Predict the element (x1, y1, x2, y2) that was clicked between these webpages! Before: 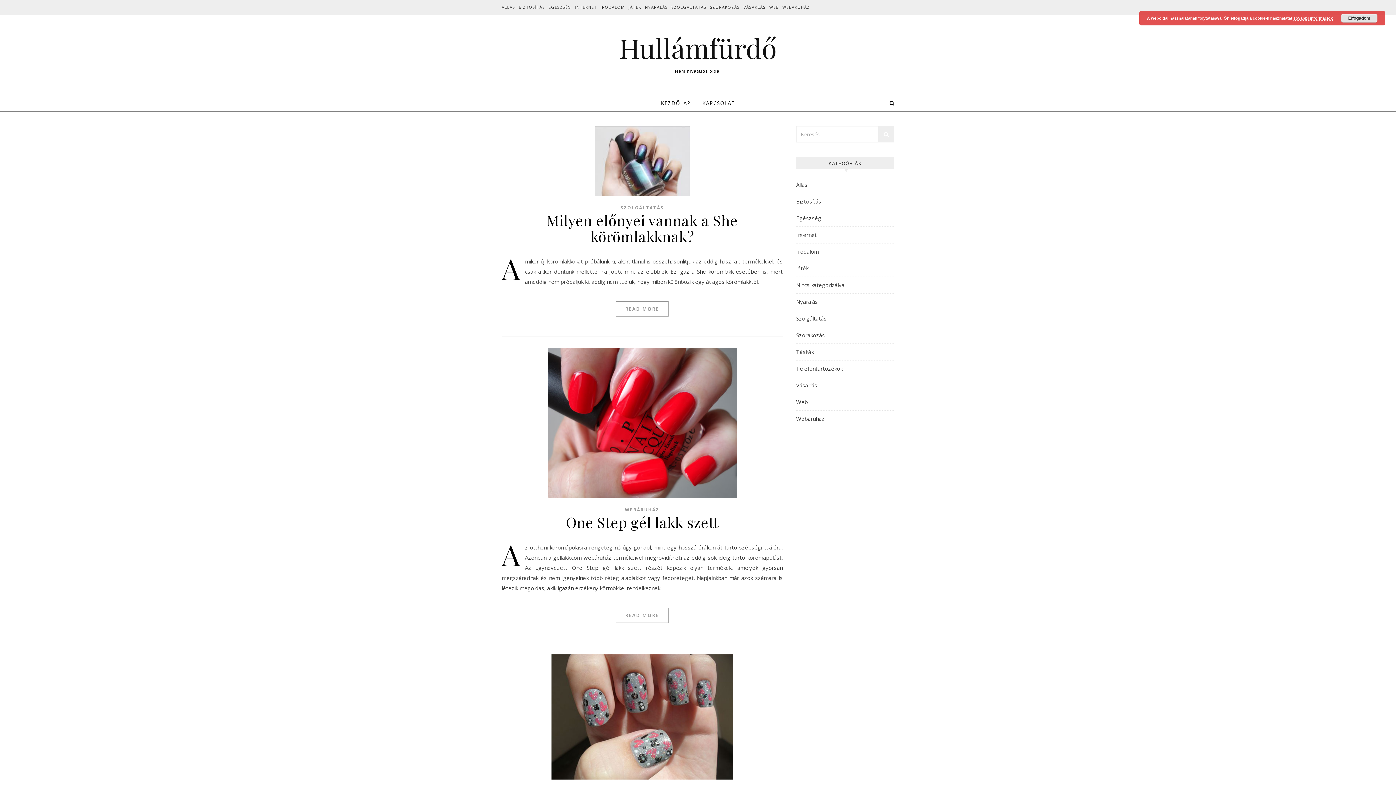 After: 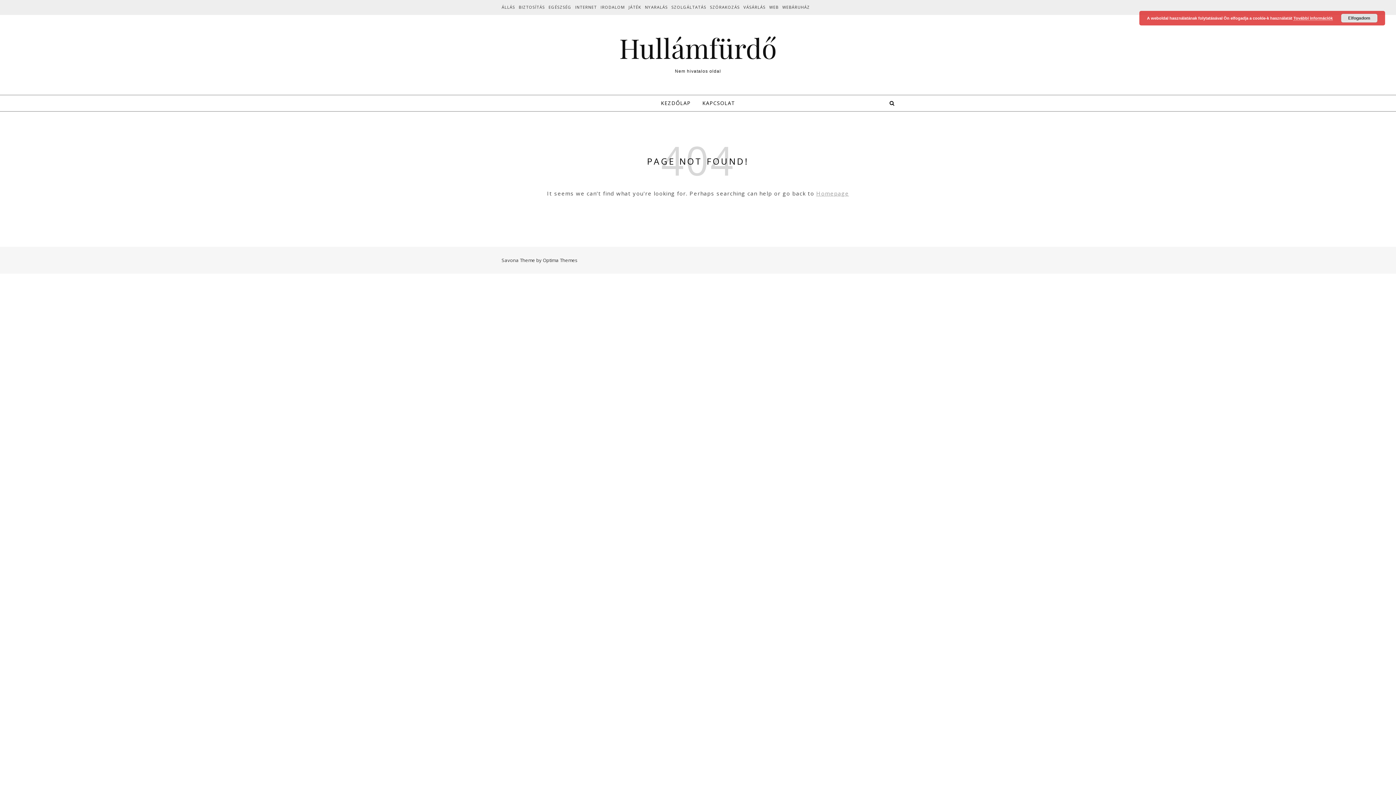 Action: bbox: (796, 344, 813, 360) label: Táskák